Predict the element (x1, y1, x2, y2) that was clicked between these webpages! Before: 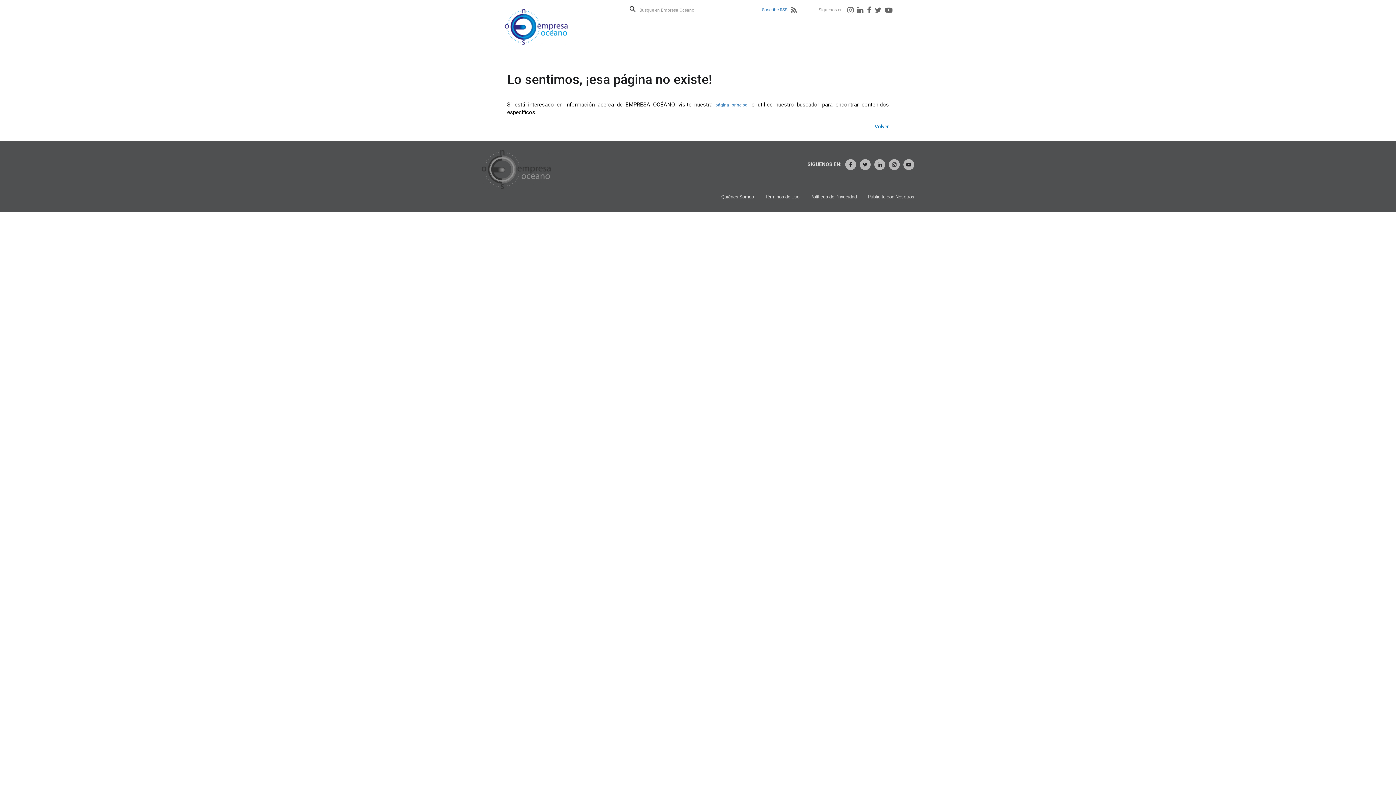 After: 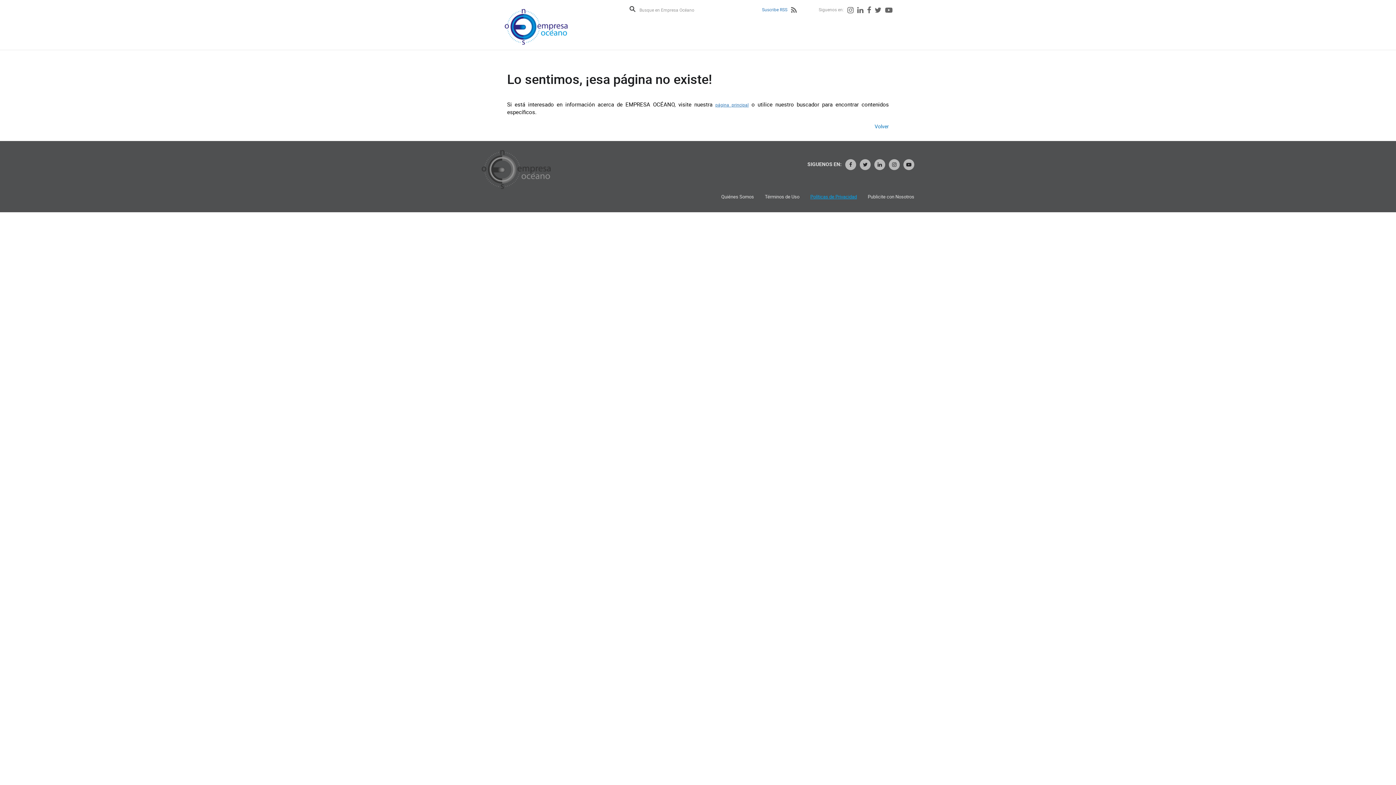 Action: label: Políticas de Privacidad bbox: (810, 193, 857, 199)